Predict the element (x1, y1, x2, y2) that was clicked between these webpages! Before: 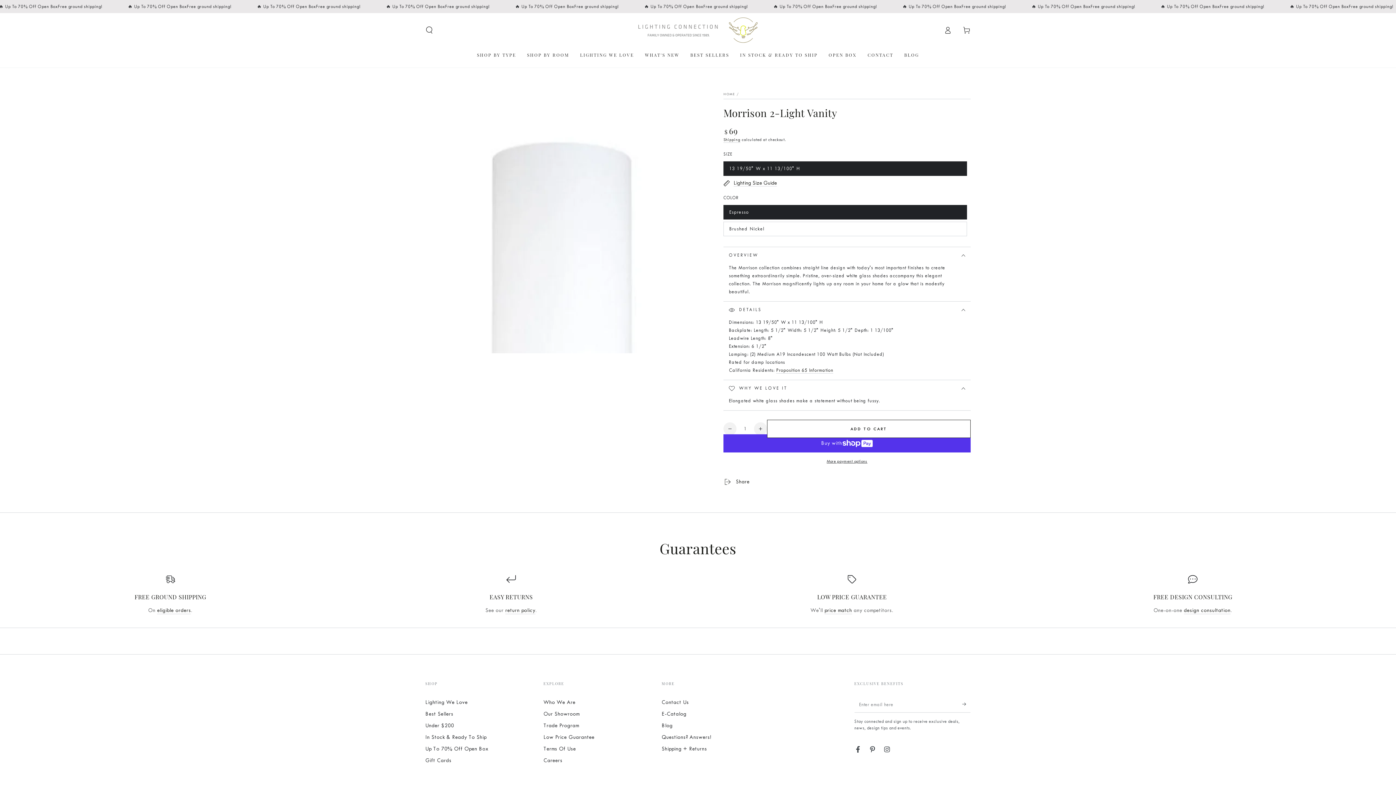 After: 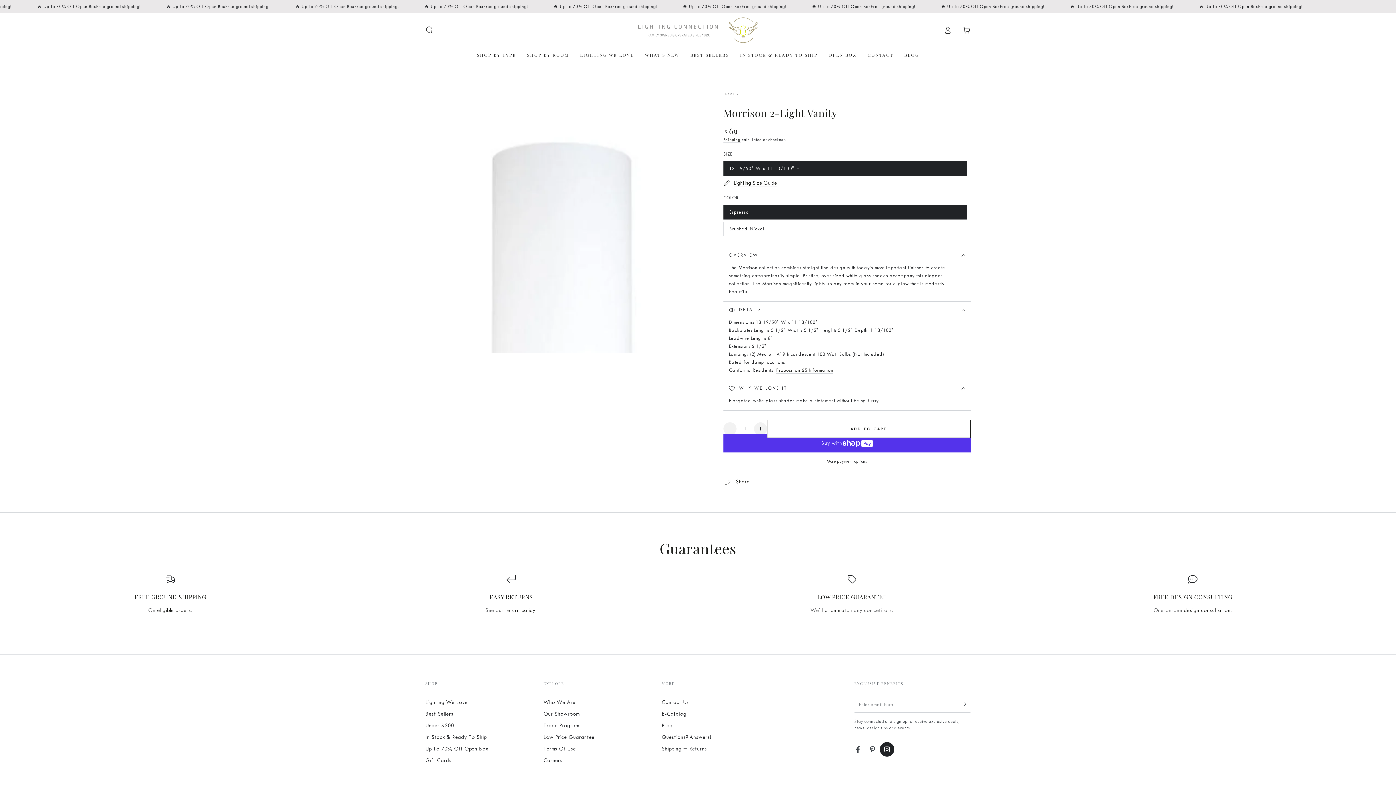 Action: bbox: (880, 742, 894, 756) label: https://www.instagram.com/lightingconnection/